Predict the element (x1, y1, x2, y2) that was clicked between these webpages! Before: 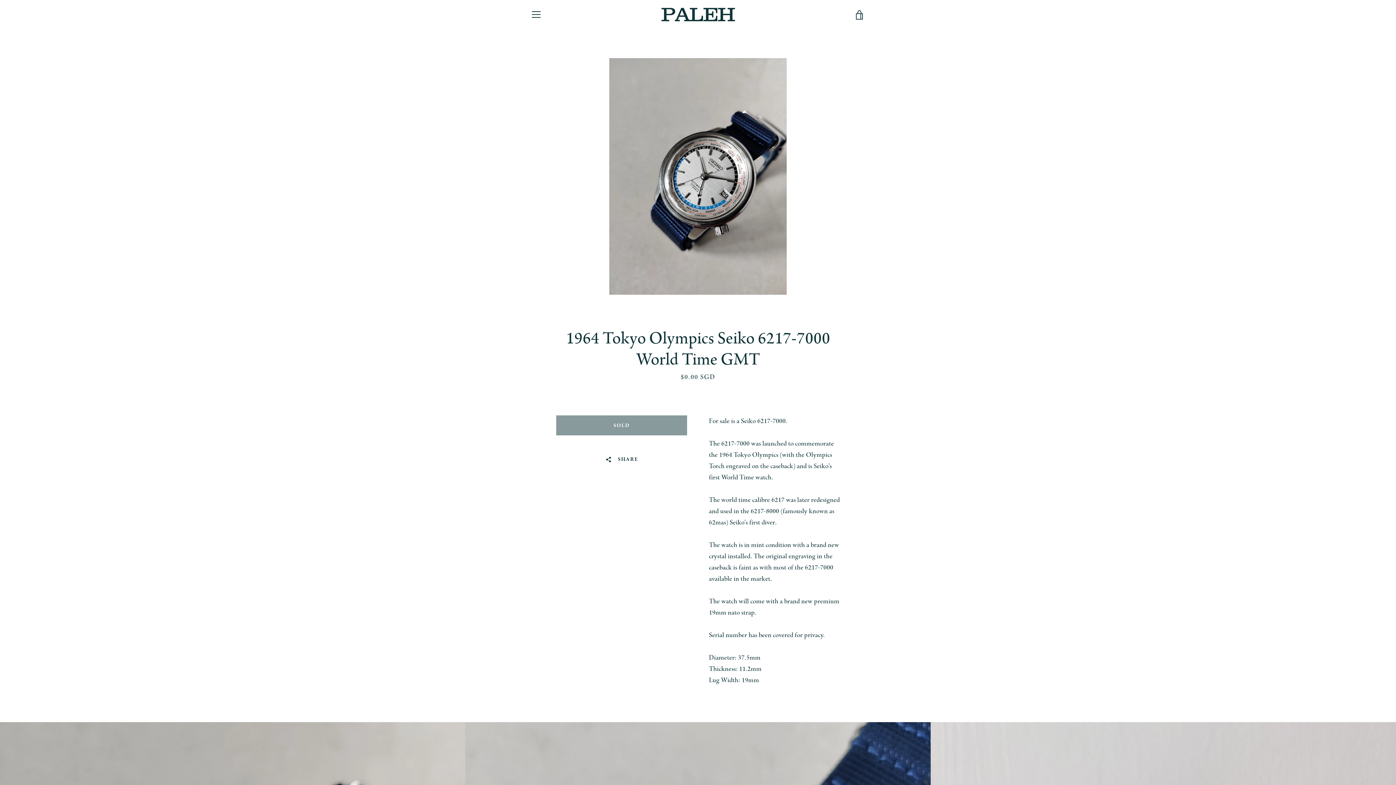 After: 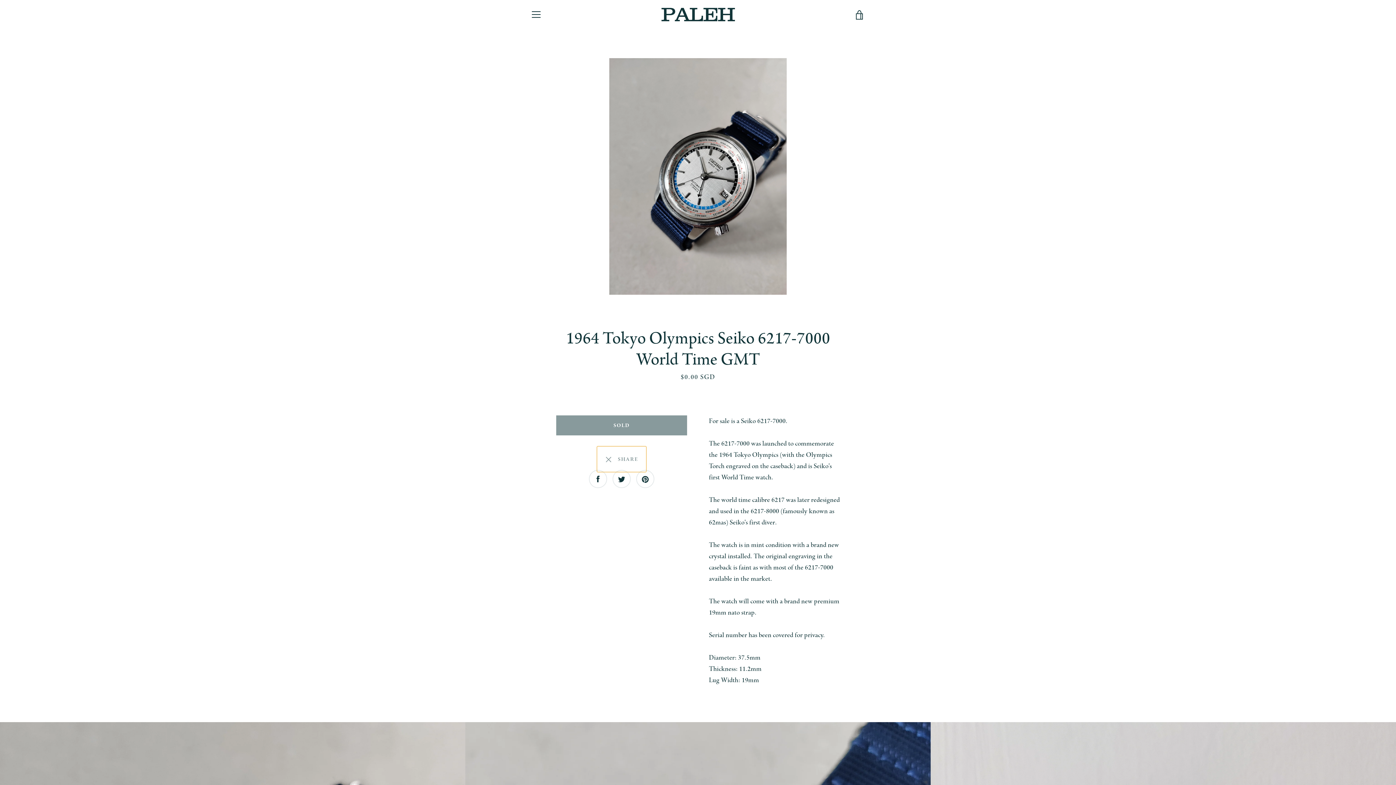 Action: label:   SHARE bbox: (597, 446, 646, 472)